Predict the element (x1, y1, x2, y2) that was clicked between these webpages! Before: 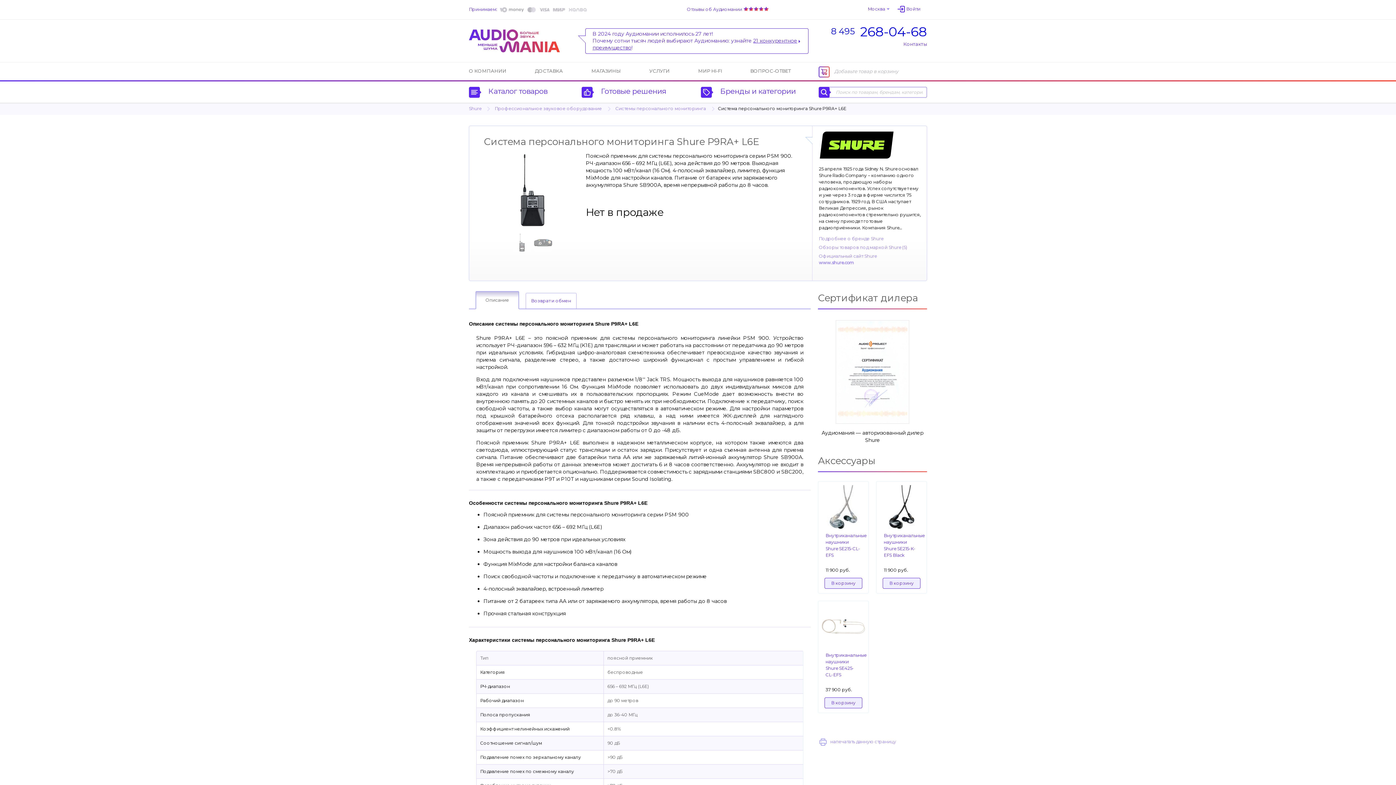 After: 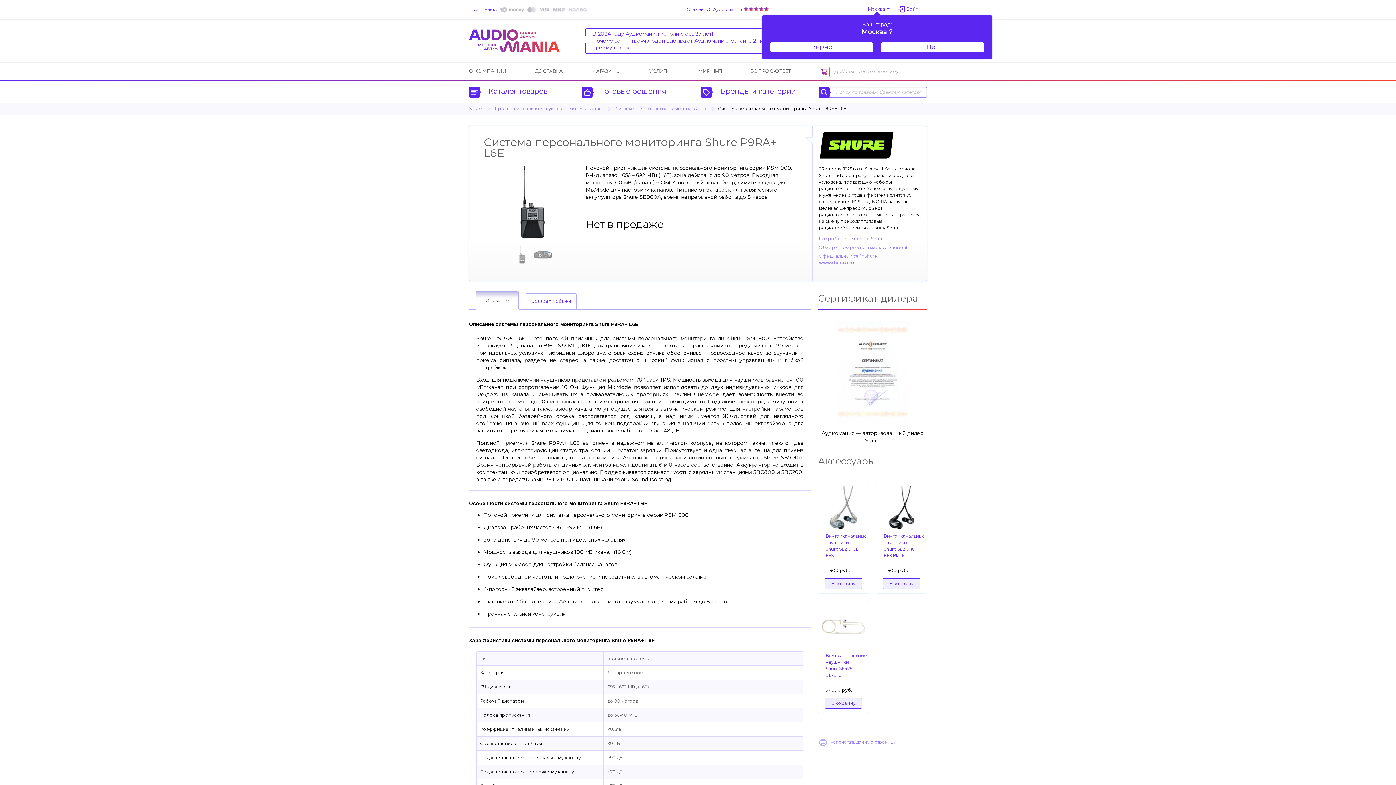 Action: label: Москва bbox: (868, 6, 885, 11)